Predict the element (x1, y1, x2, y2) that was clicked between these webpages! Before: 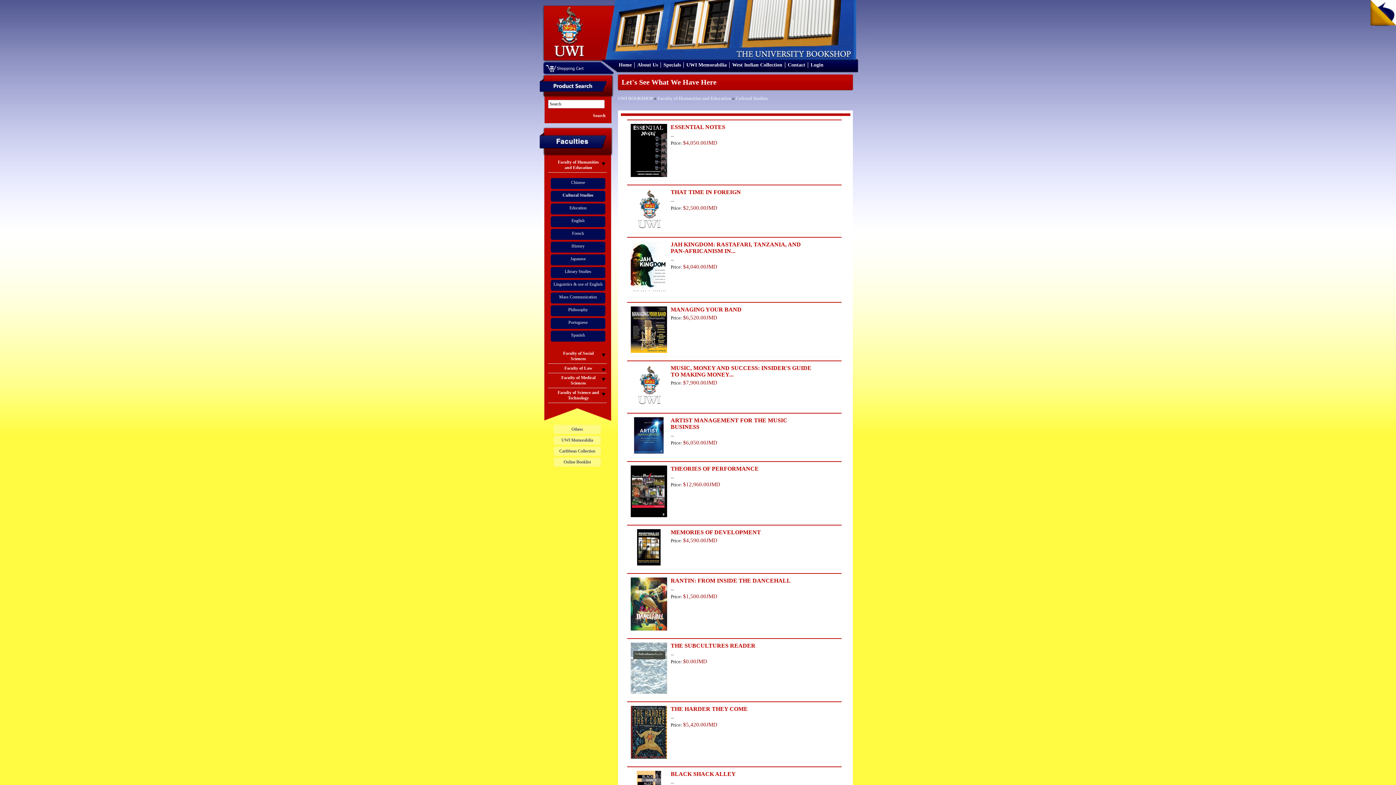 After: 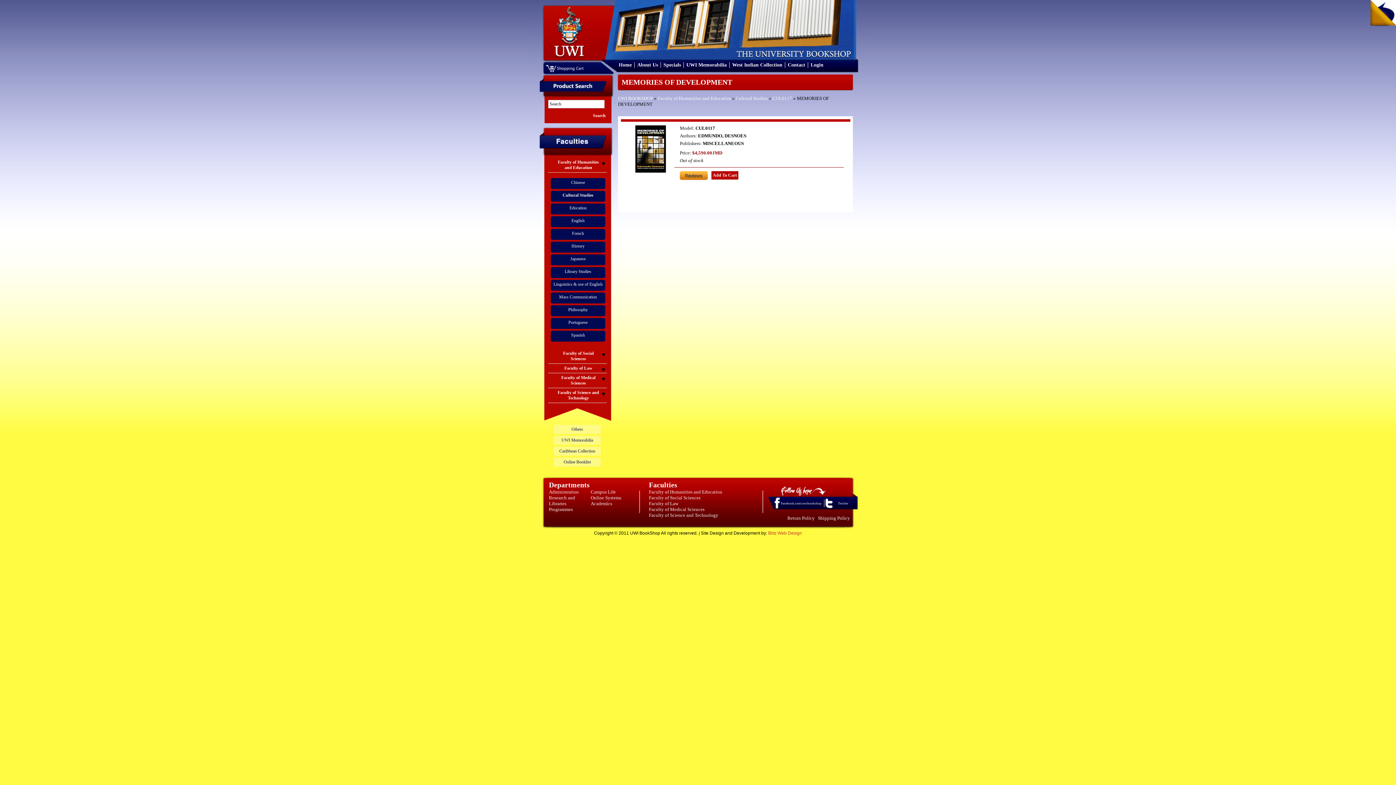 Action: bbox: (630, 561, 667, 566)